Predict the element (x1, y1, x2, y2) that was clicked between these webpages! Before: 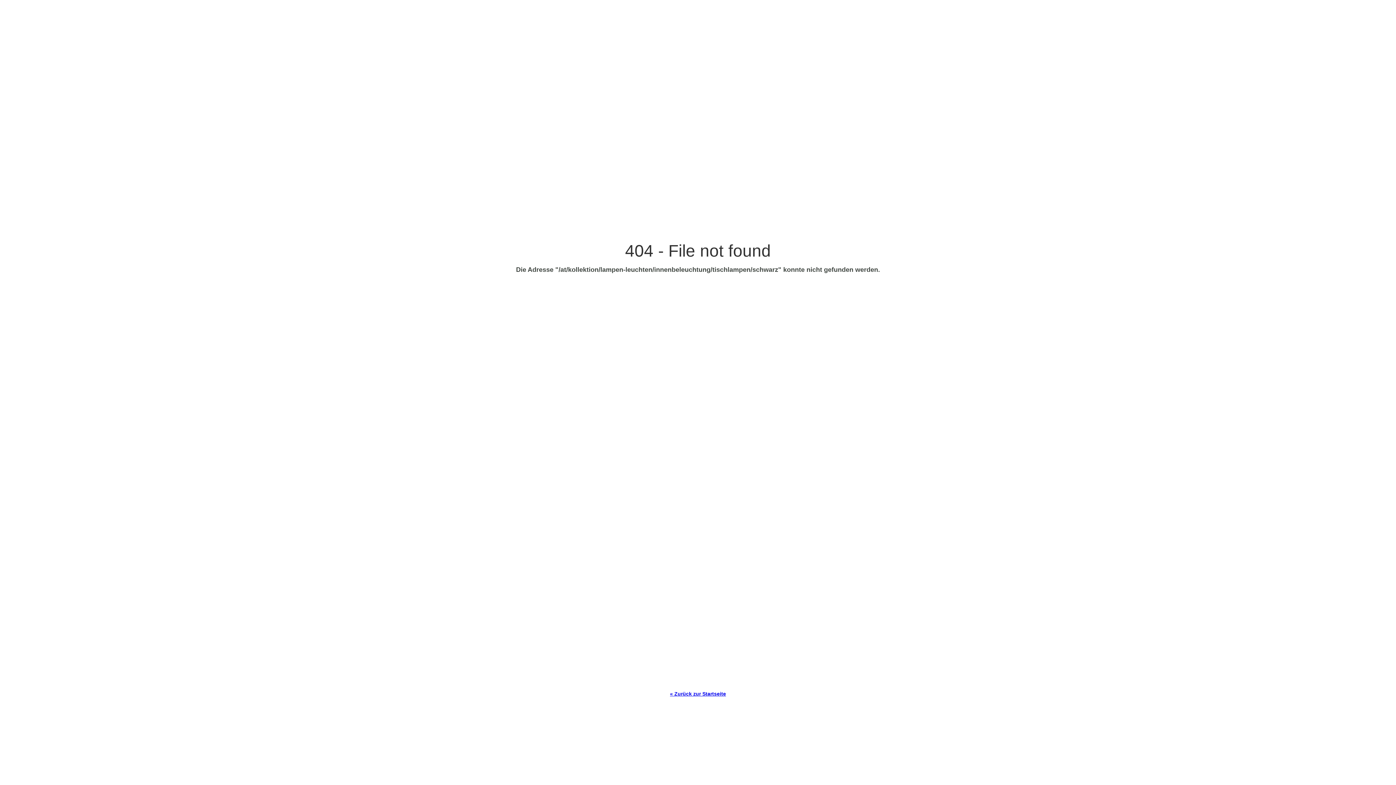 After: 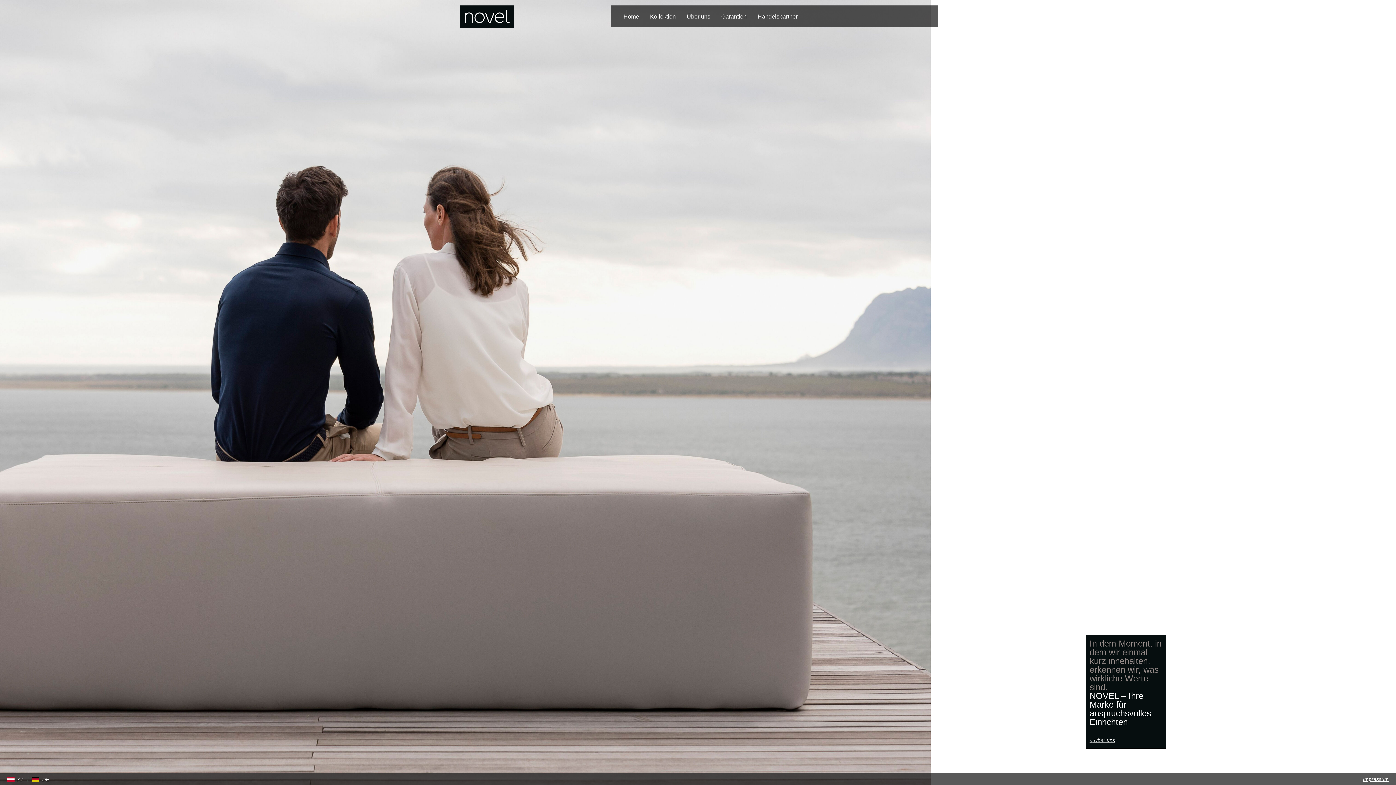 Action: label: « Zurück zur Startseite bbox: (670, 691, 726, 697)